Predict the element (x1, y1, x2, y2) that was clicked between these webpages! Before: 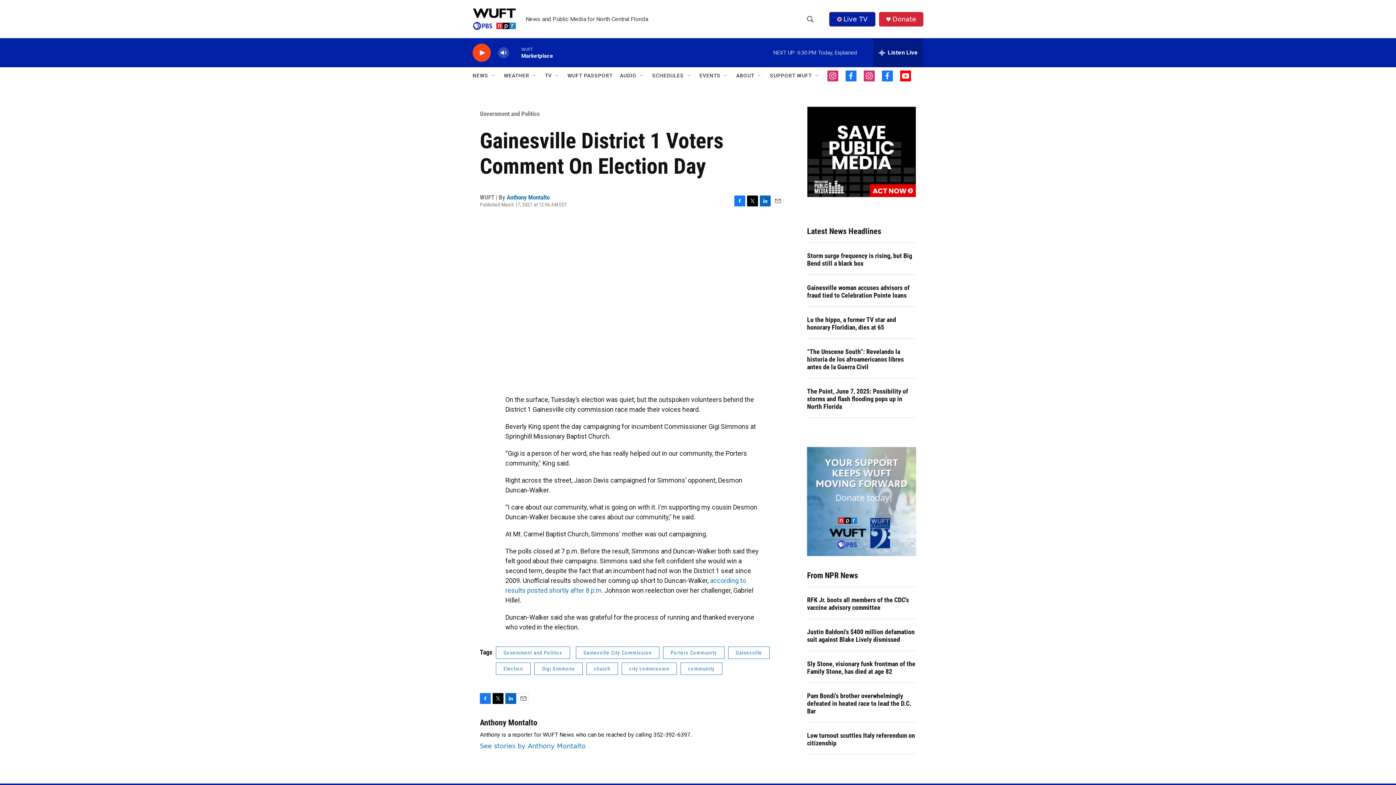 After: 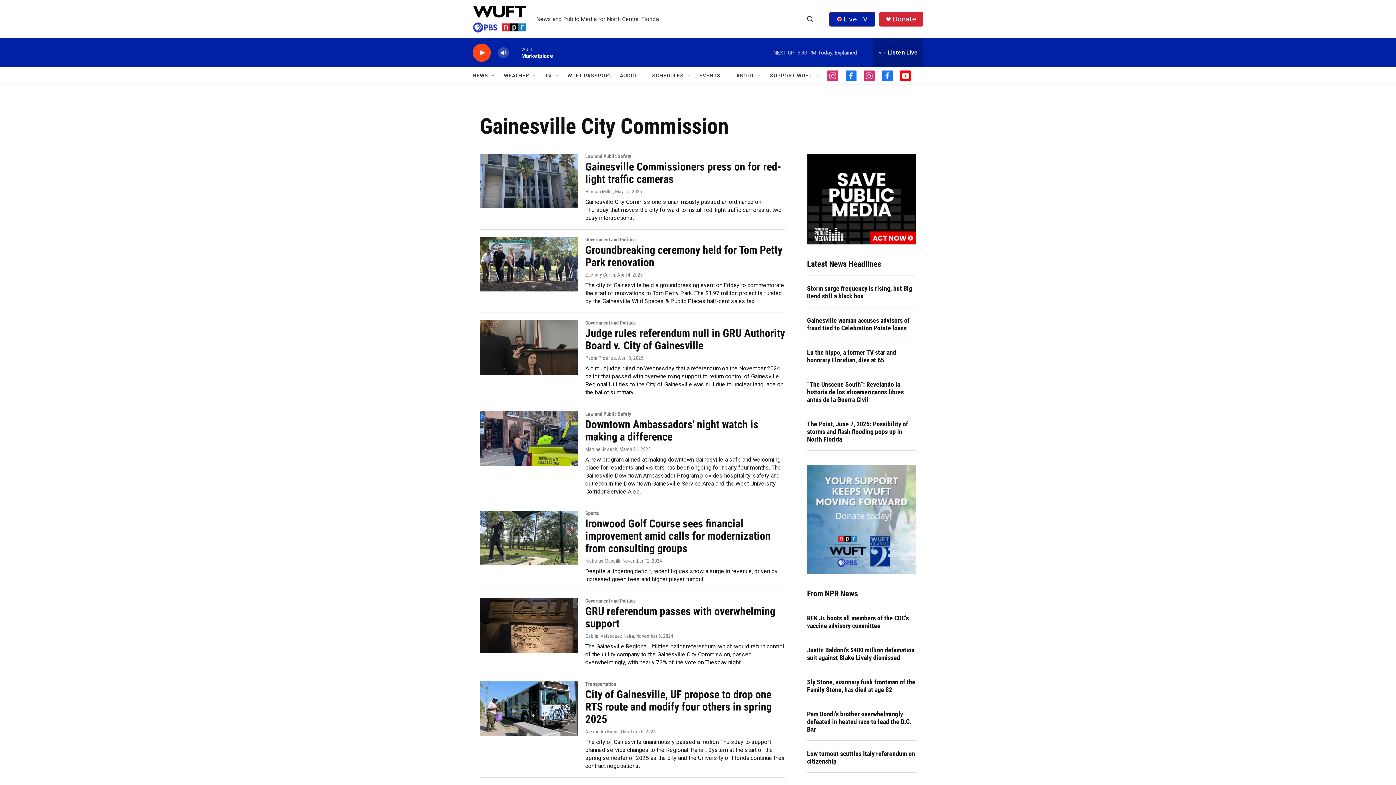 Action: bbox: (584, 646, 674, 659) label: Gainesville City Commission